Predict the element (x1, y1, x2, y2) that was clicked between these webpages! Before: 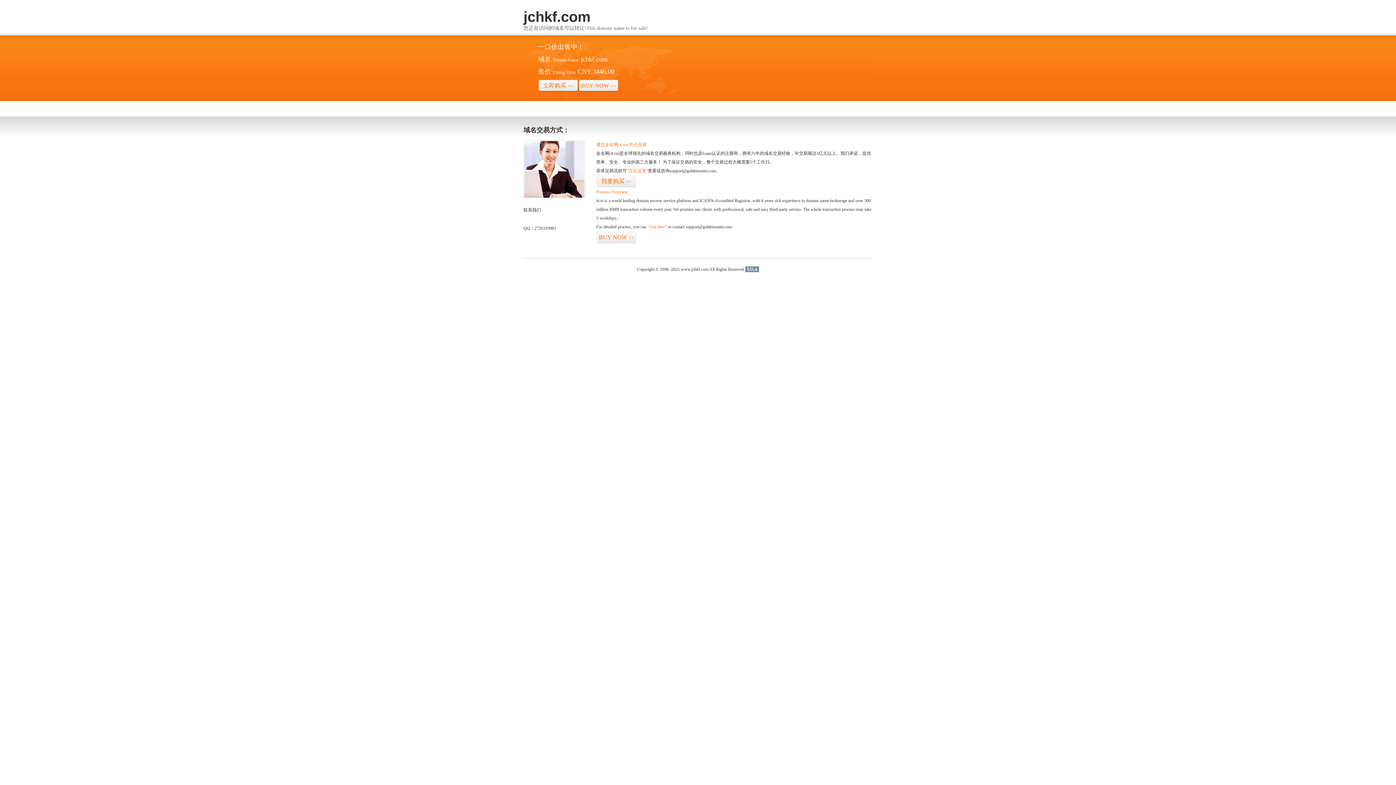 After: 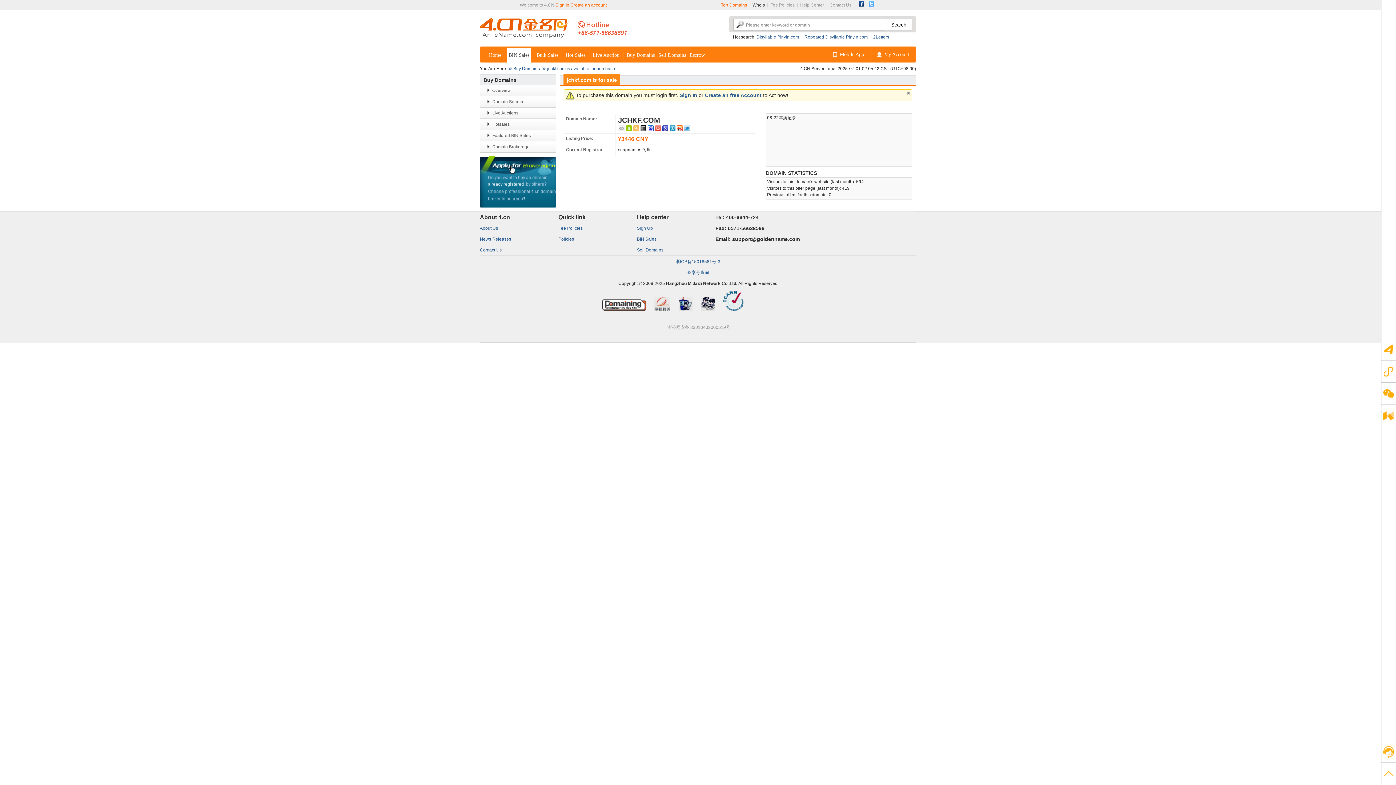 Action: bbox: (578, 79, 618, 92) label: BUY NOW>>